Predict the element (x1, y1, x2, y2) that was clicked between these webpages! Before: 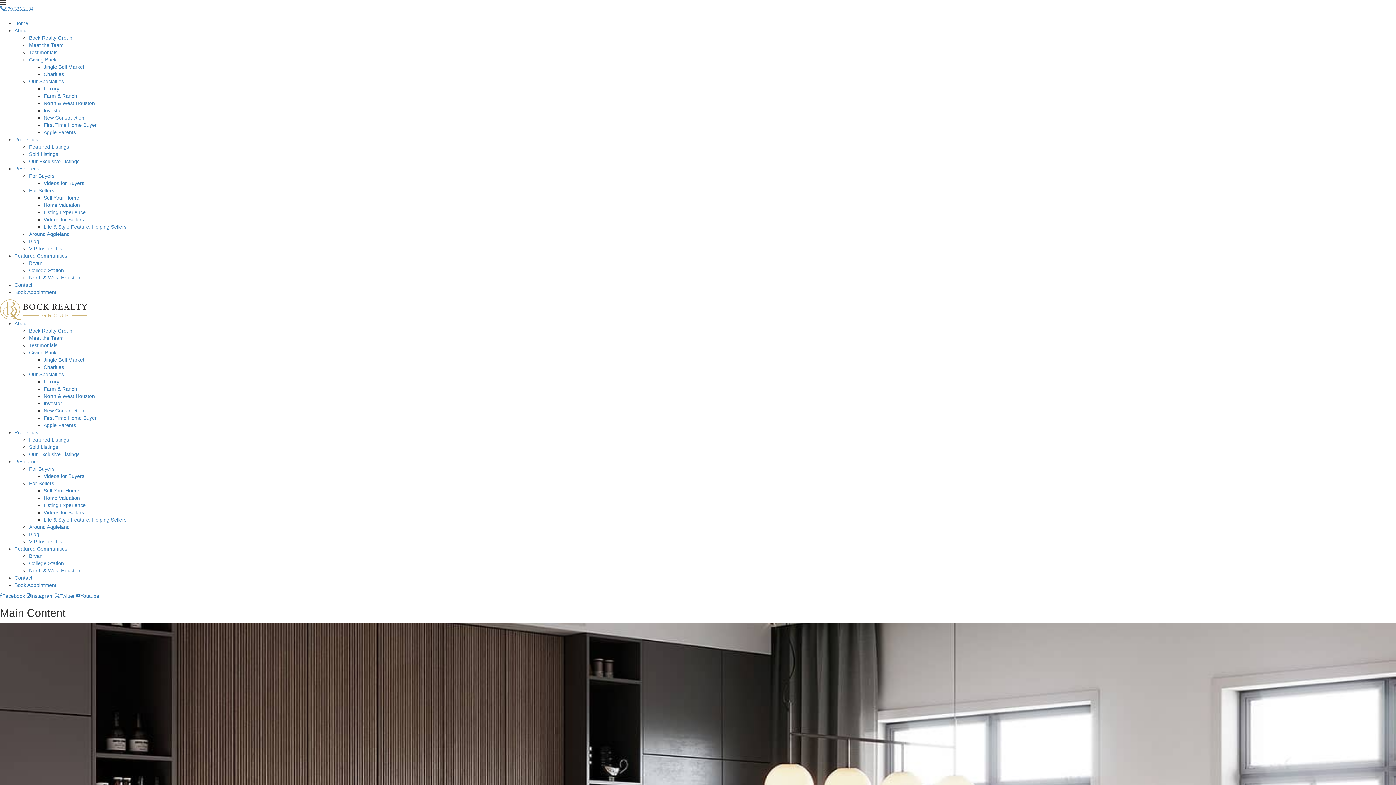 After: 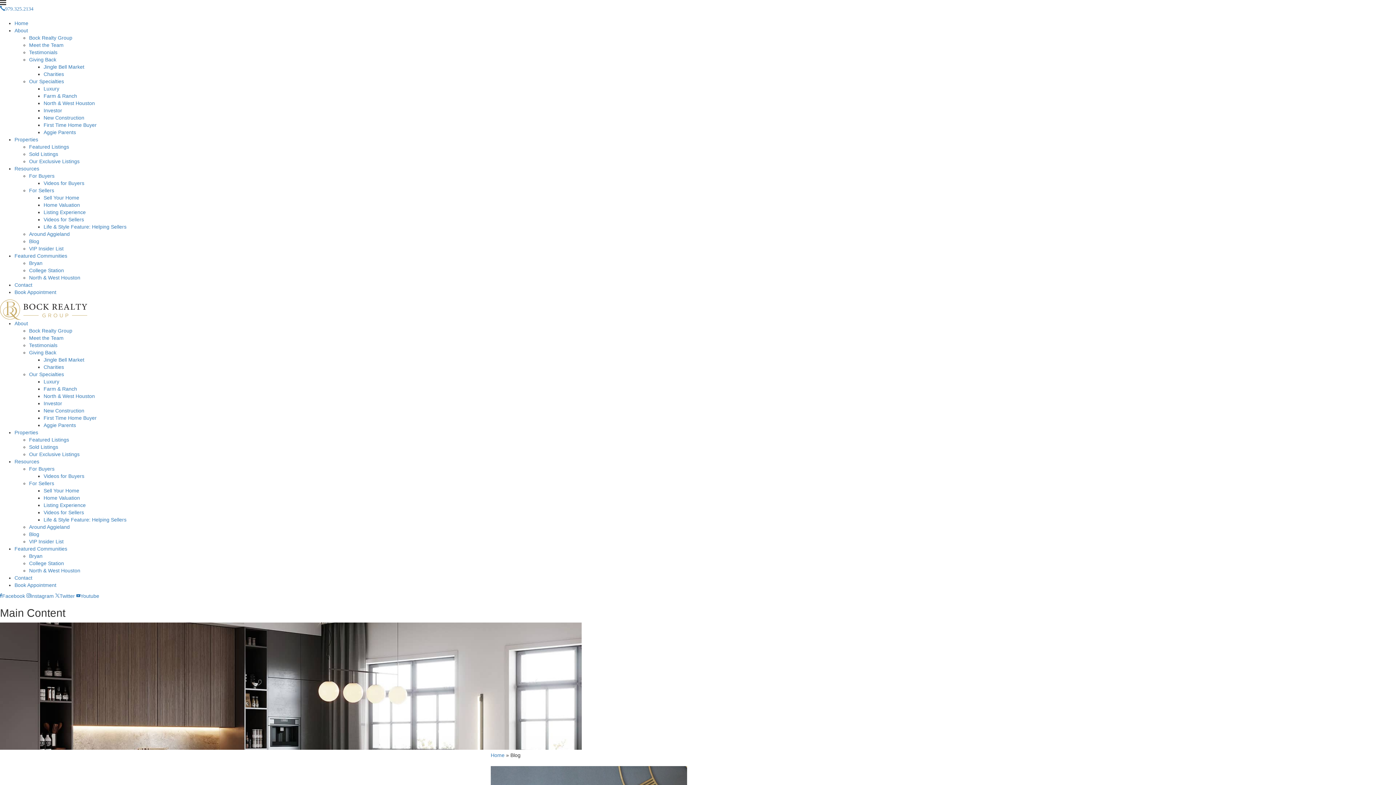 Action: label: Blog bbox: (29, 531, 39, 537)